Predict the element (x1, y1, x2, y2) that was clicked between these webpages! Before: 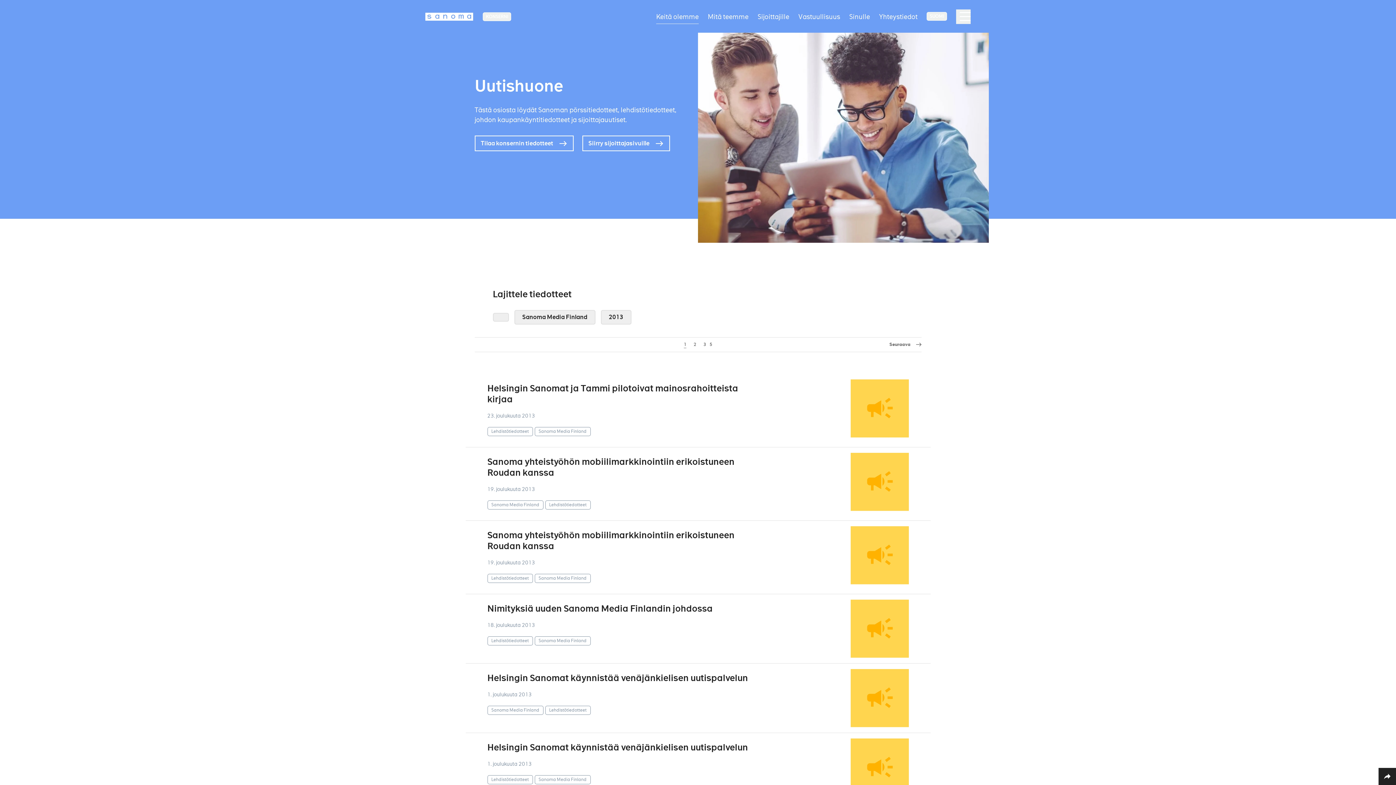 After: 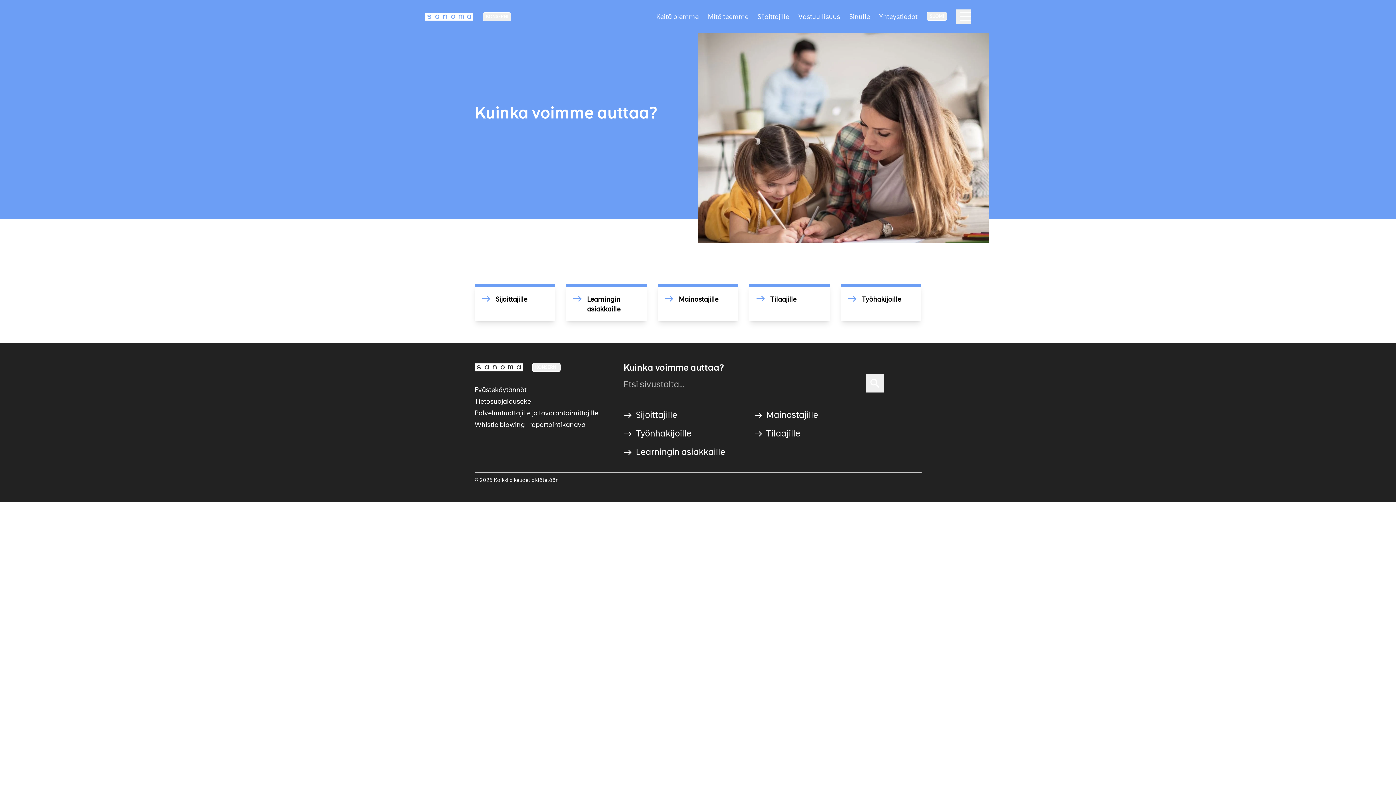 Action: label: Sinulle bbox: (849, 9, 870, 23)